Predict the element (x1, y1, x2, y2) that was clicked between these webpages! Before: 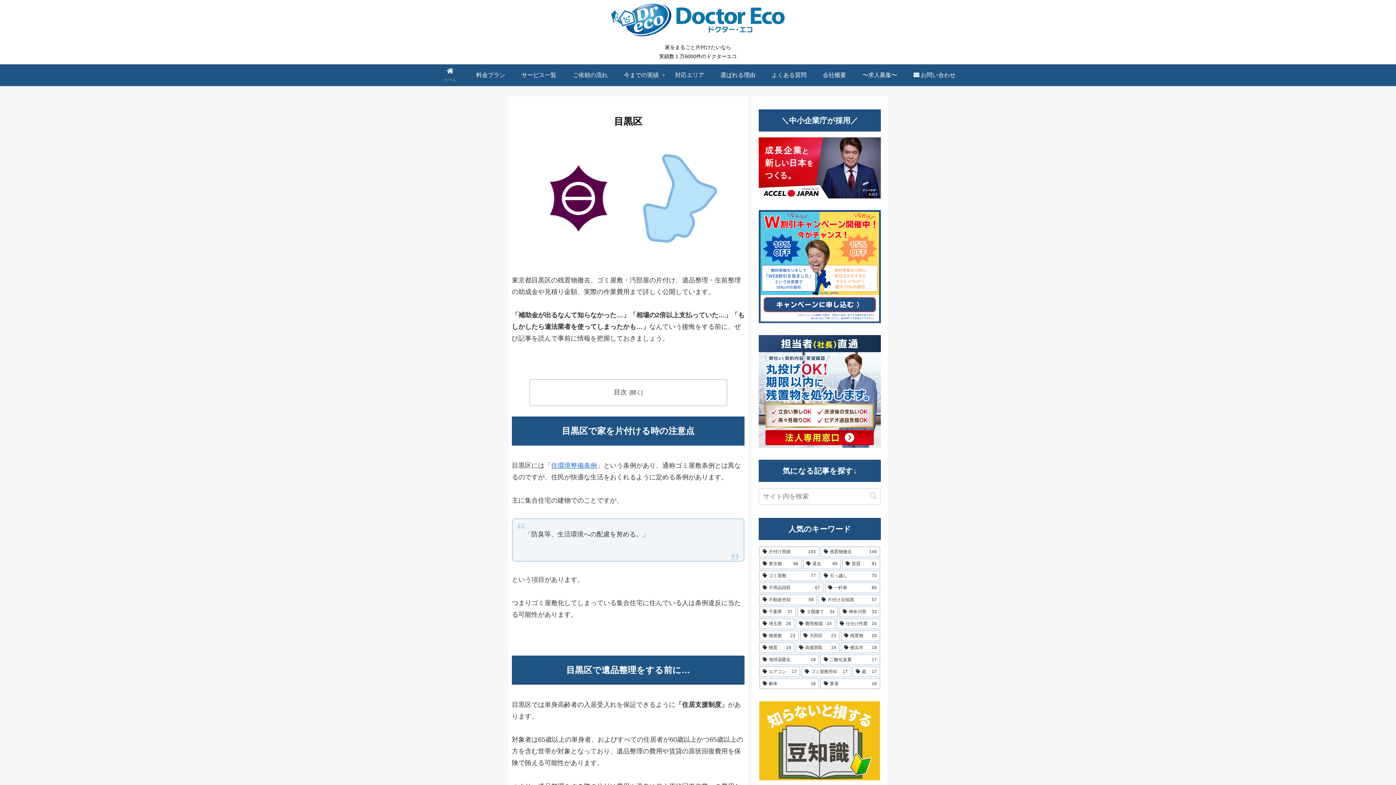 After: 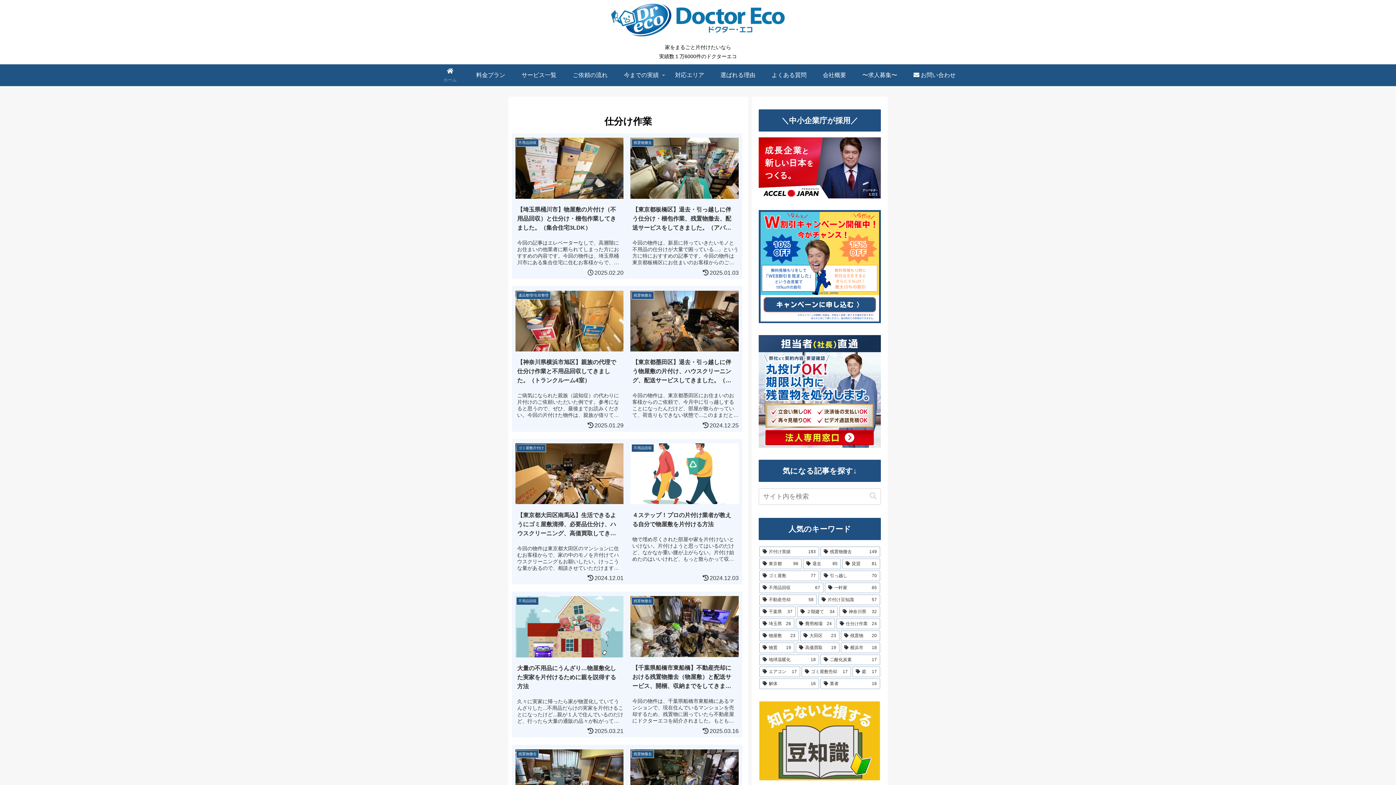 Action: bbox: (836, 618, 880, 629) label: 仕分け作業 (24個の項目)